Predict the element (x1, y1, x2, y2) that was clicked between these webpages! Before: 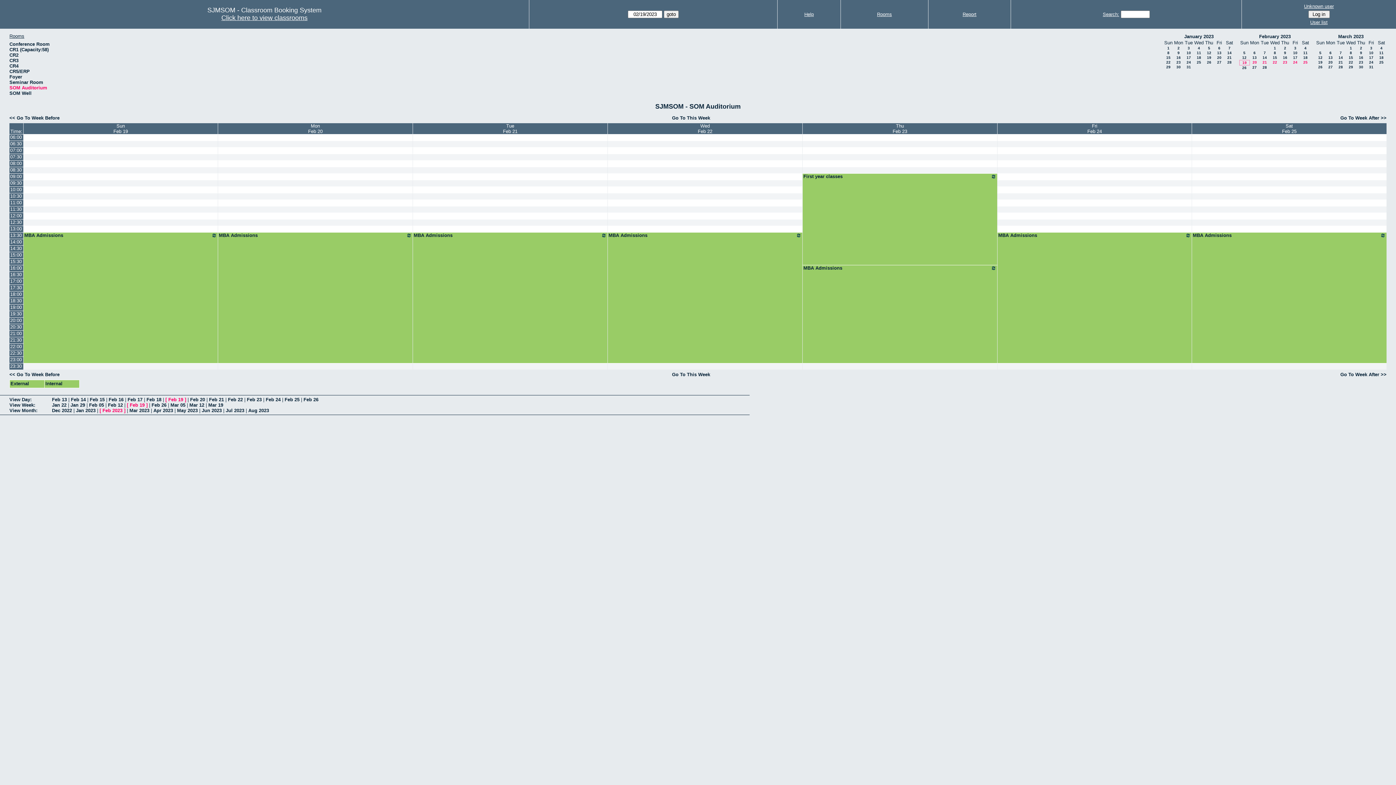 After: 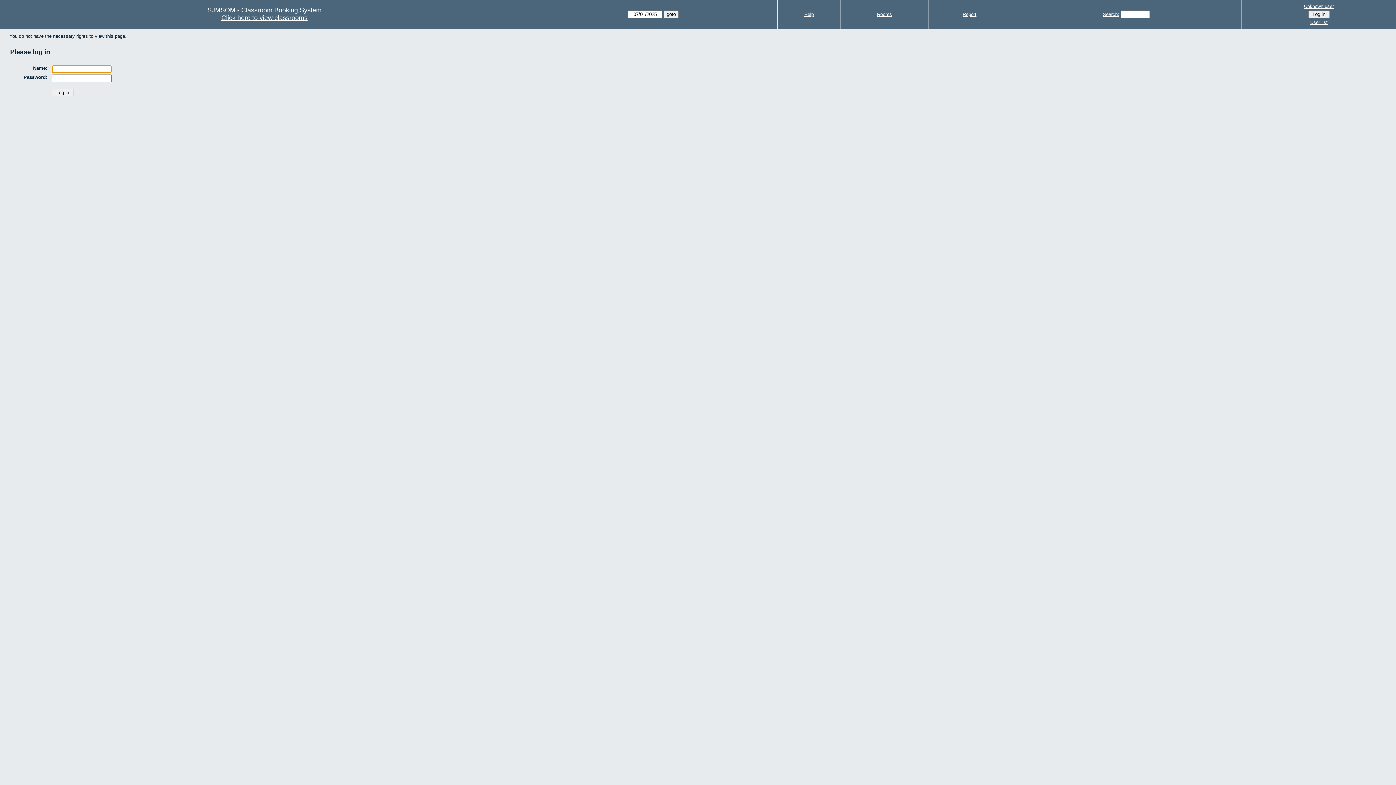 Action: bbox: (997, 219, 1192, 225)